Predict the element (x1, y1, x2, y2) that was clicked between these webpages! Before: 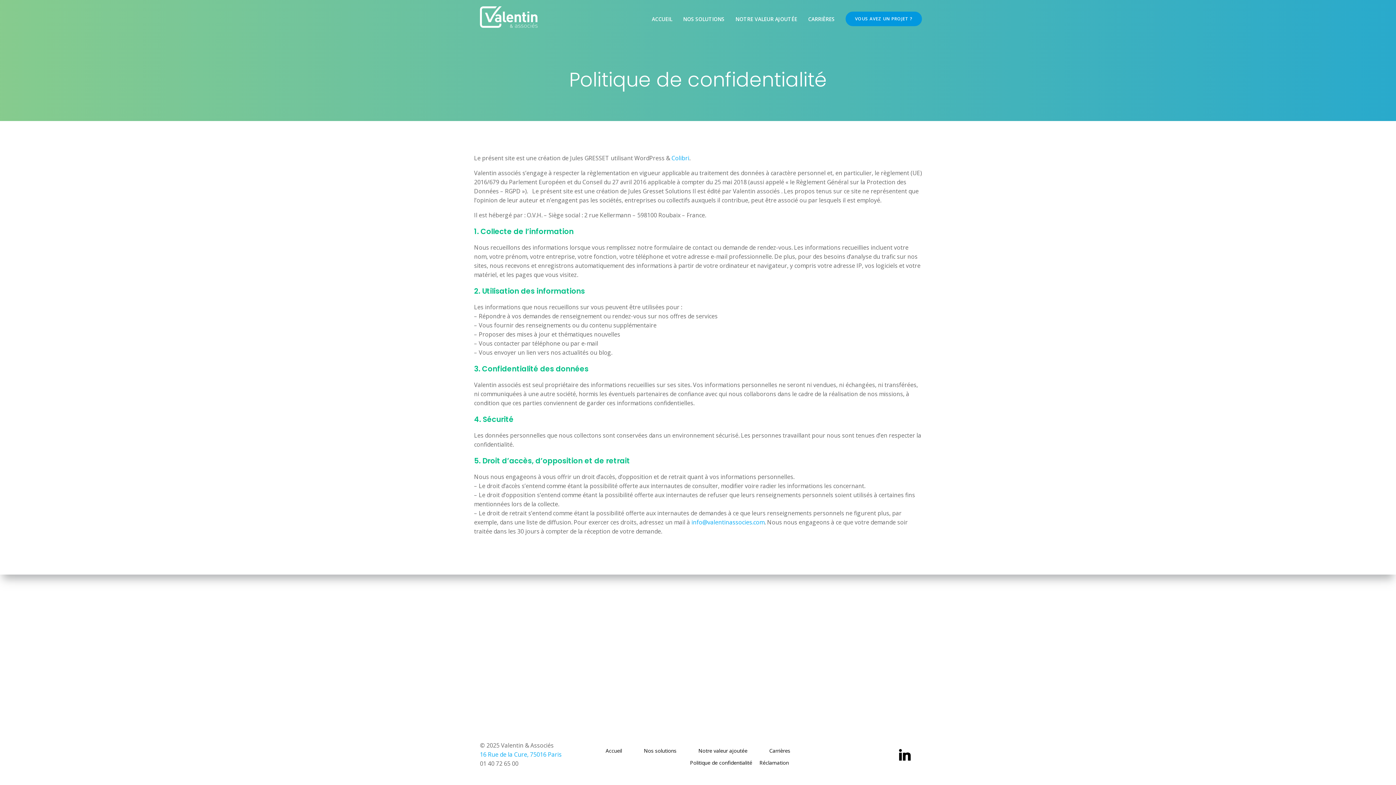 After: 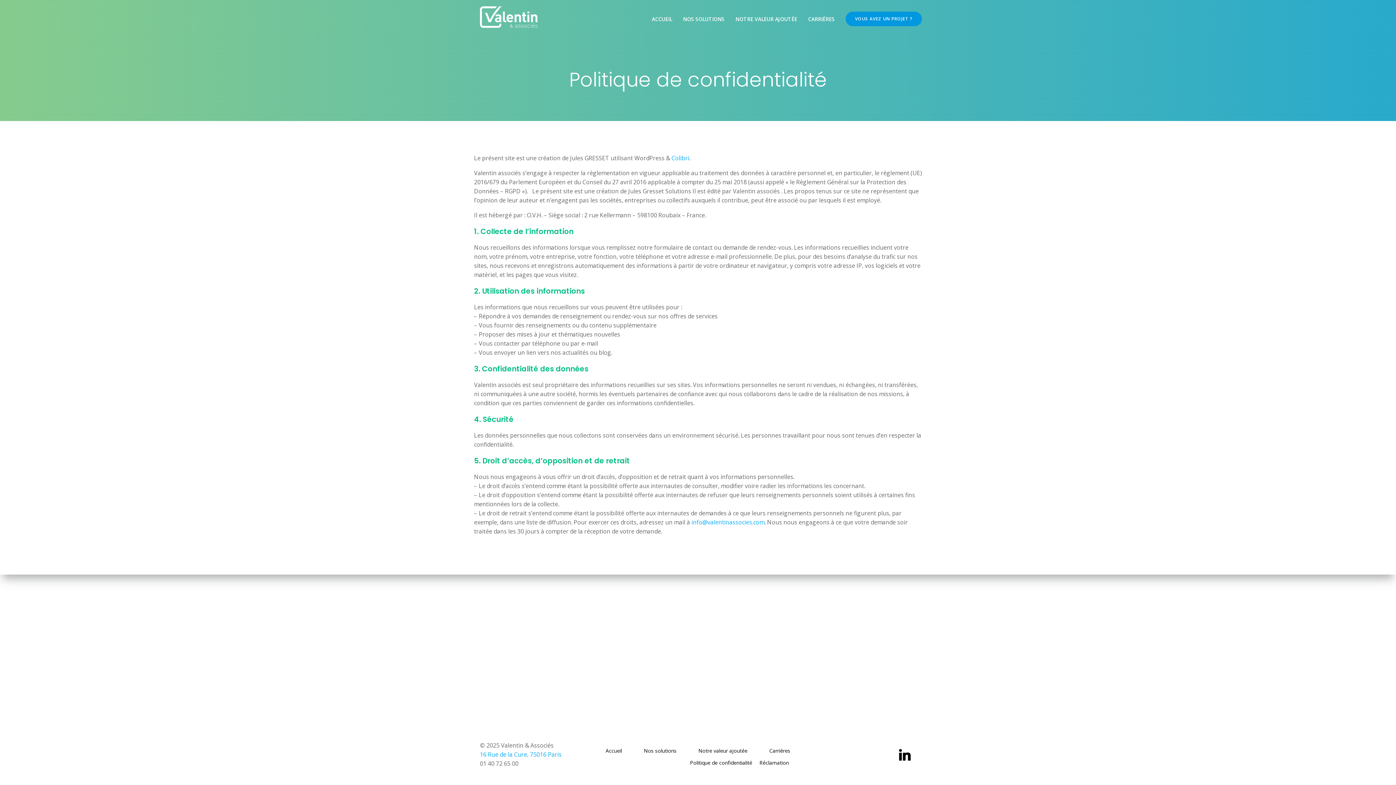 Action: bbox: (690, 759, 752, 766) label: Politique de confidentialité